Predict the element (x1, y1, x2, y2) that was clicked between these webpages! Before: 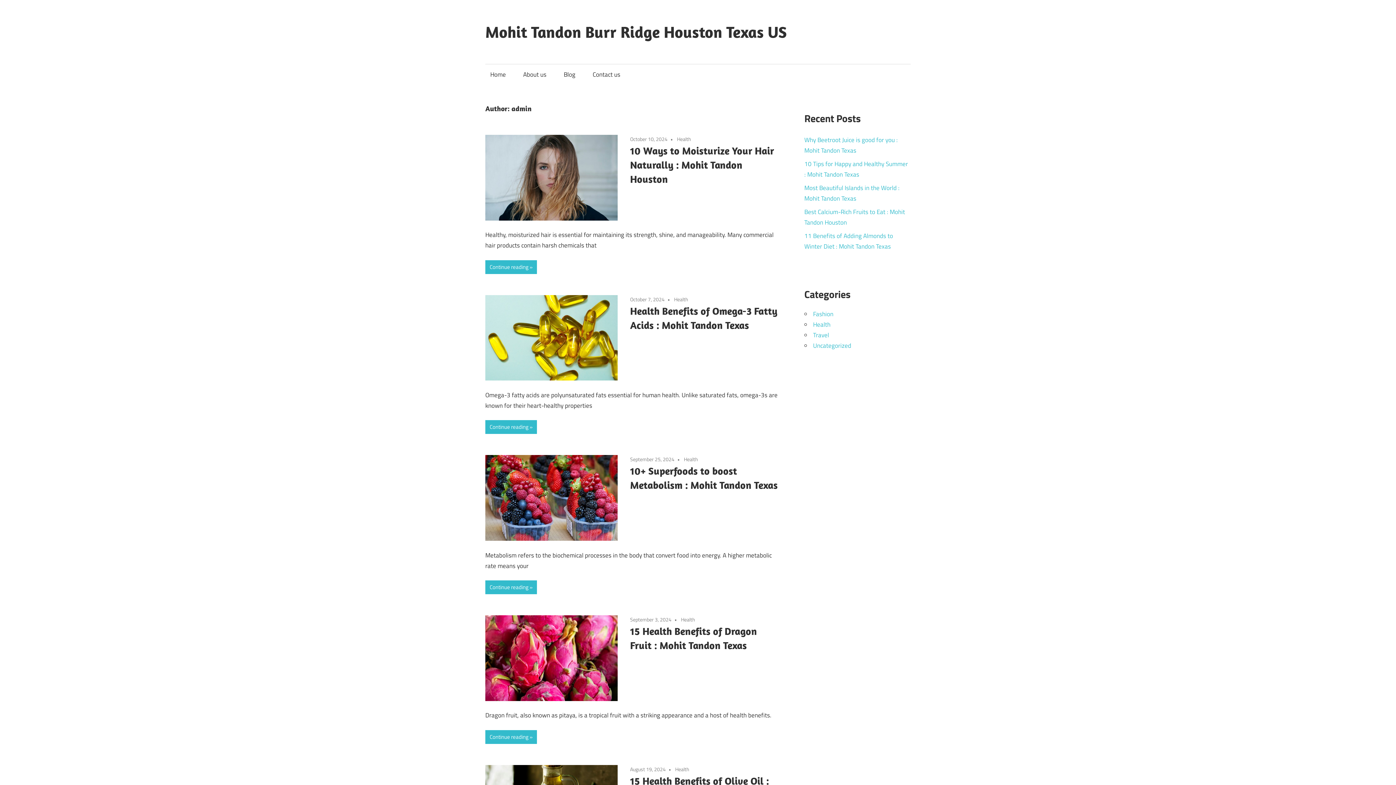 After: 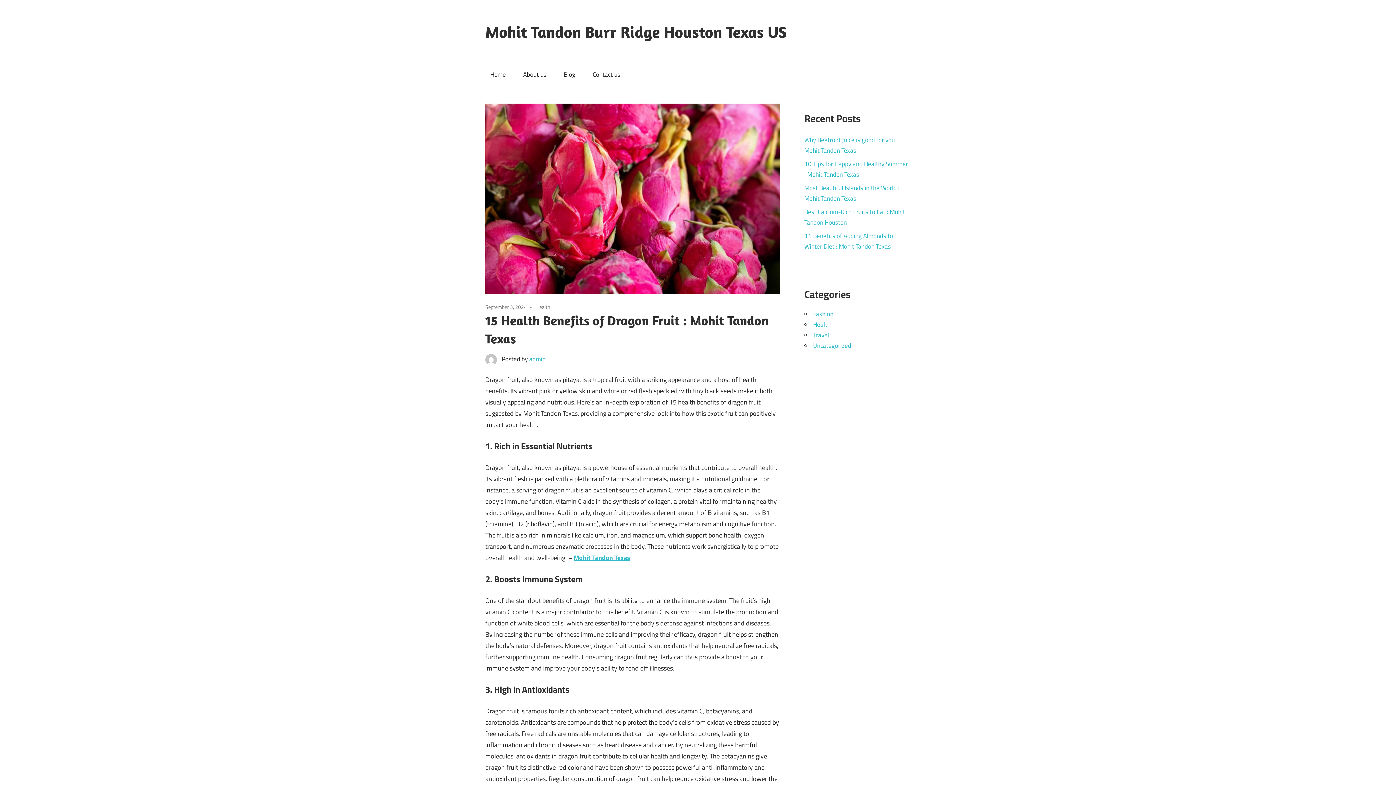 Action: bbox: (485, 730, 537, 744) label: Continue reading